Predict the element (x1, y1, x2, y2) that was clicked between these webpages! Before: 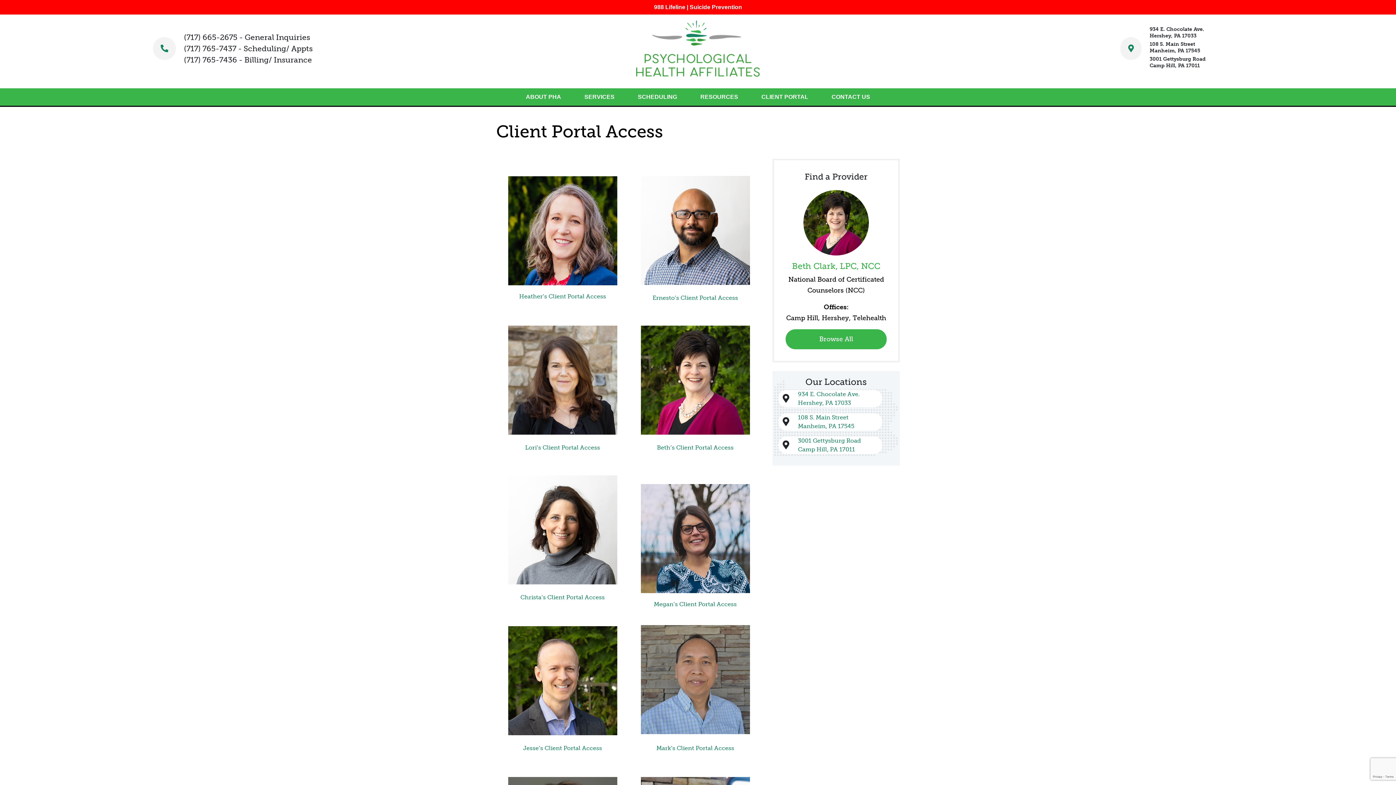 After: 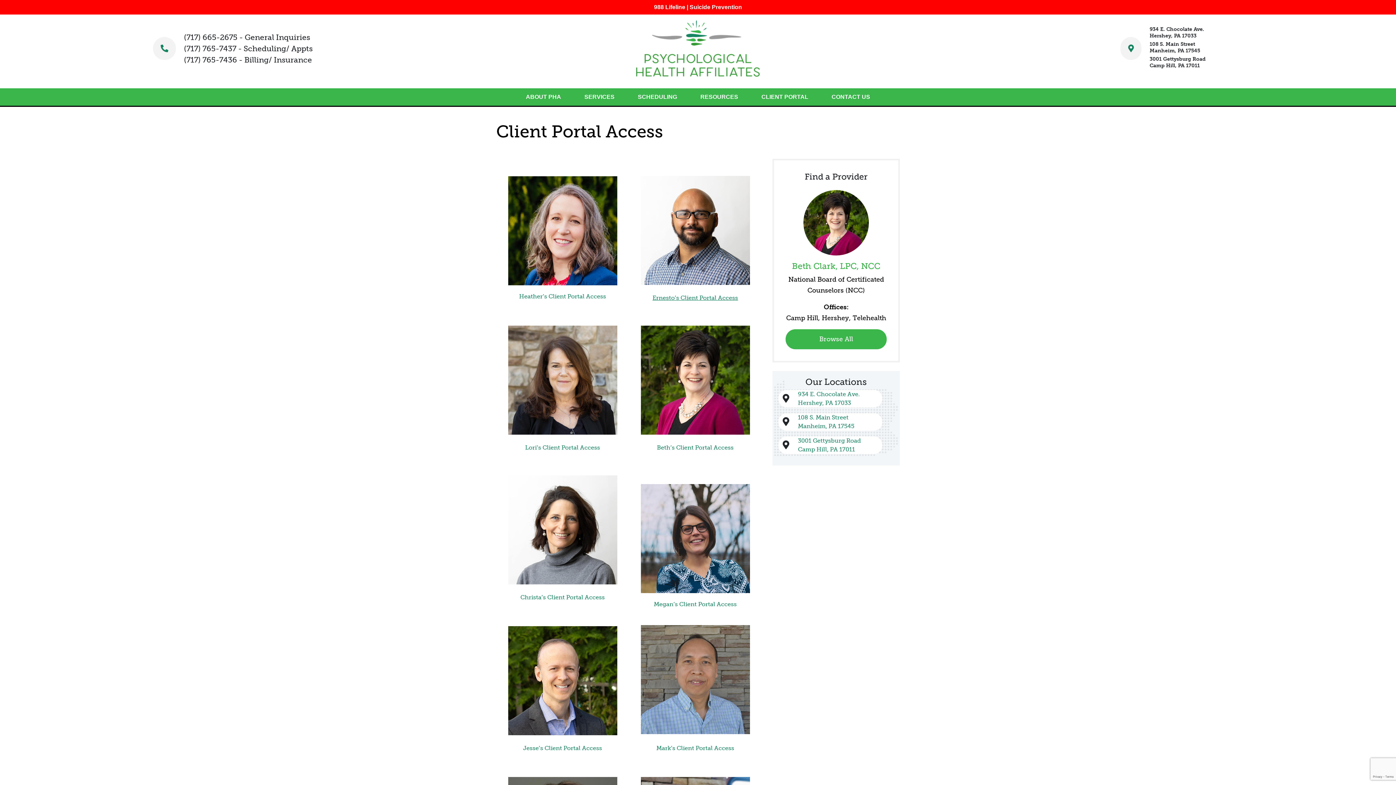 Action: bbox: (652, 294, 738, 301) label: Ernesto’s Client Portal Access